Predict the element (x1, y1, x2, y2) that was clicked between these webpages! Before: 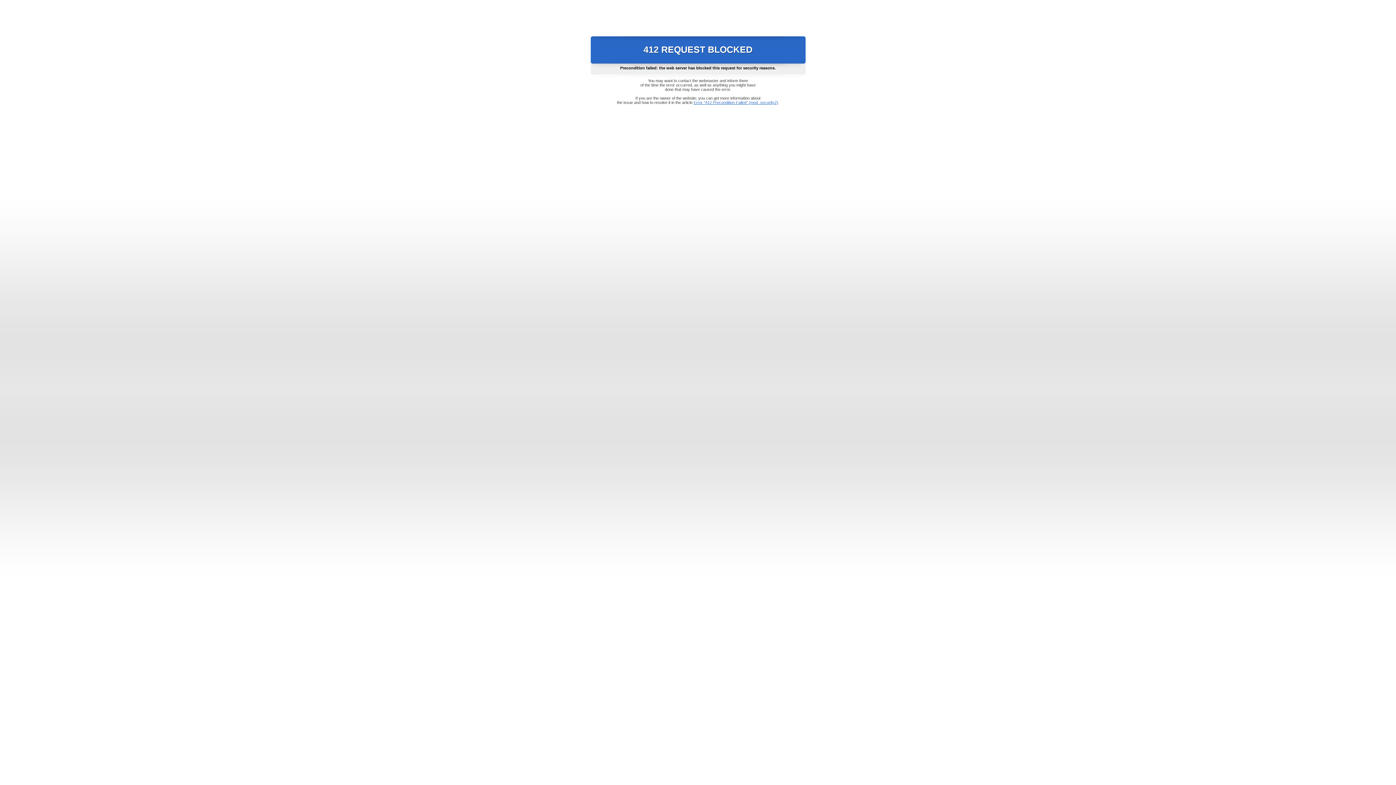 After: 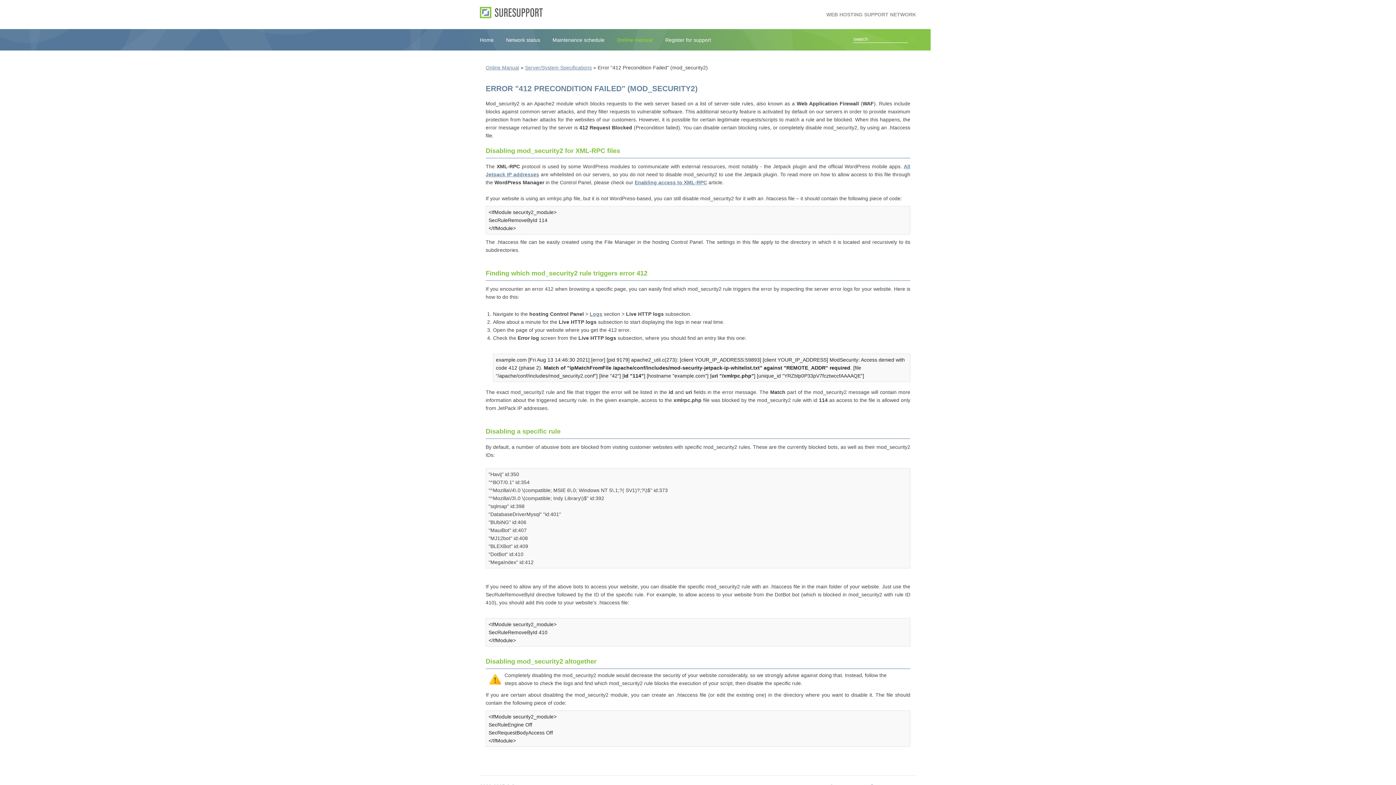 Action: bbox: (693, 100, 778, 104) label: Error "412 Precondition Failed" (mod_security2)